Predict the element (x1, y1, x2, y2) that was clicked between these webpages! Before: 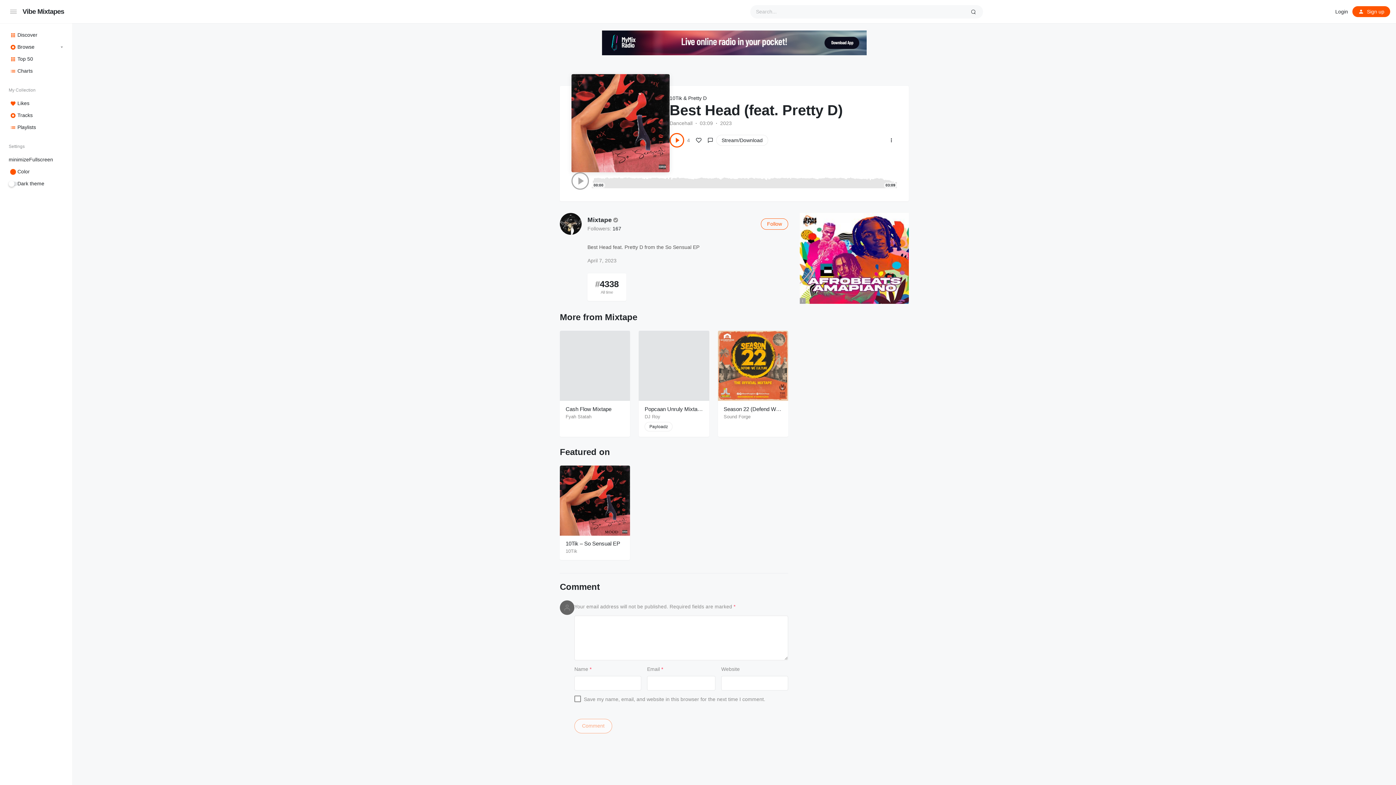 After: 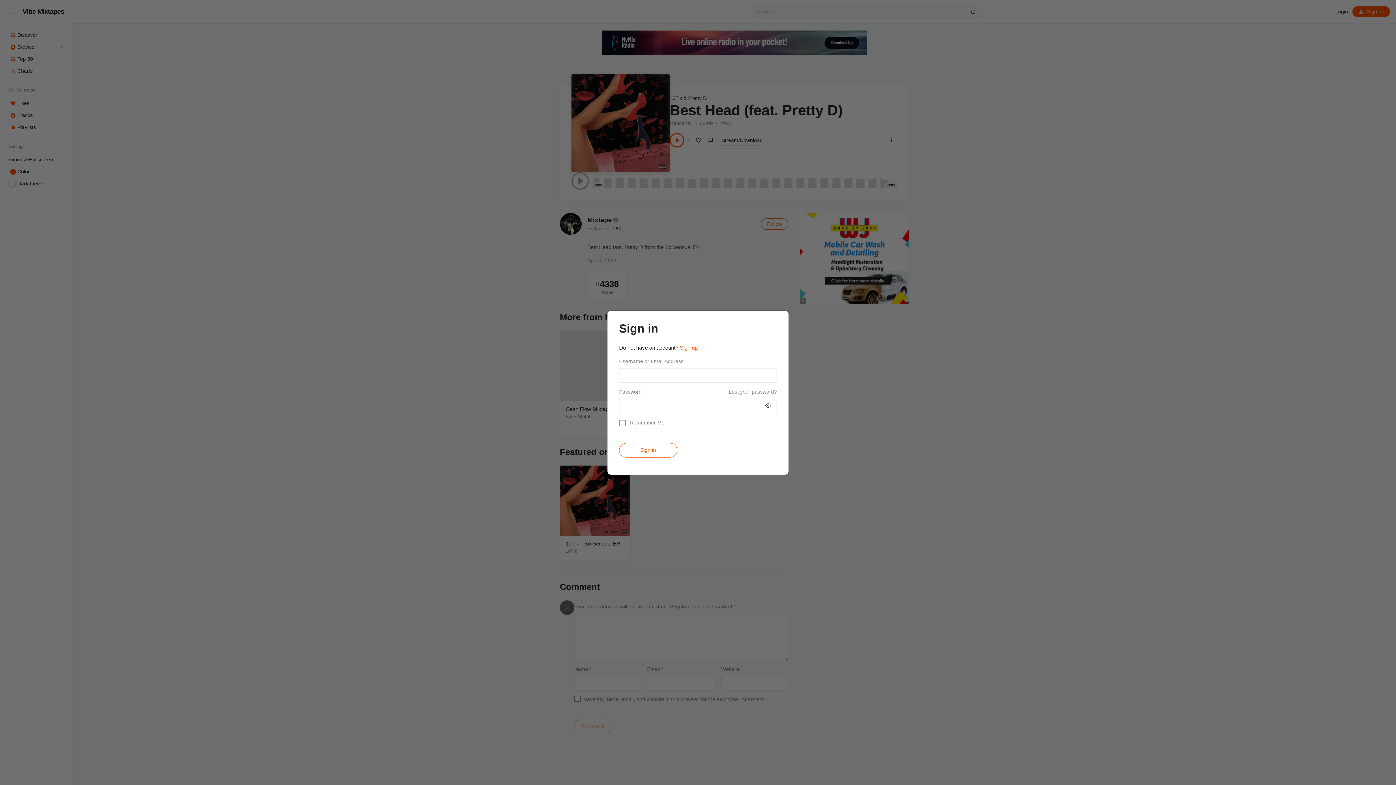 Action: label: Follow bbox: (761, 218, 788, 229)